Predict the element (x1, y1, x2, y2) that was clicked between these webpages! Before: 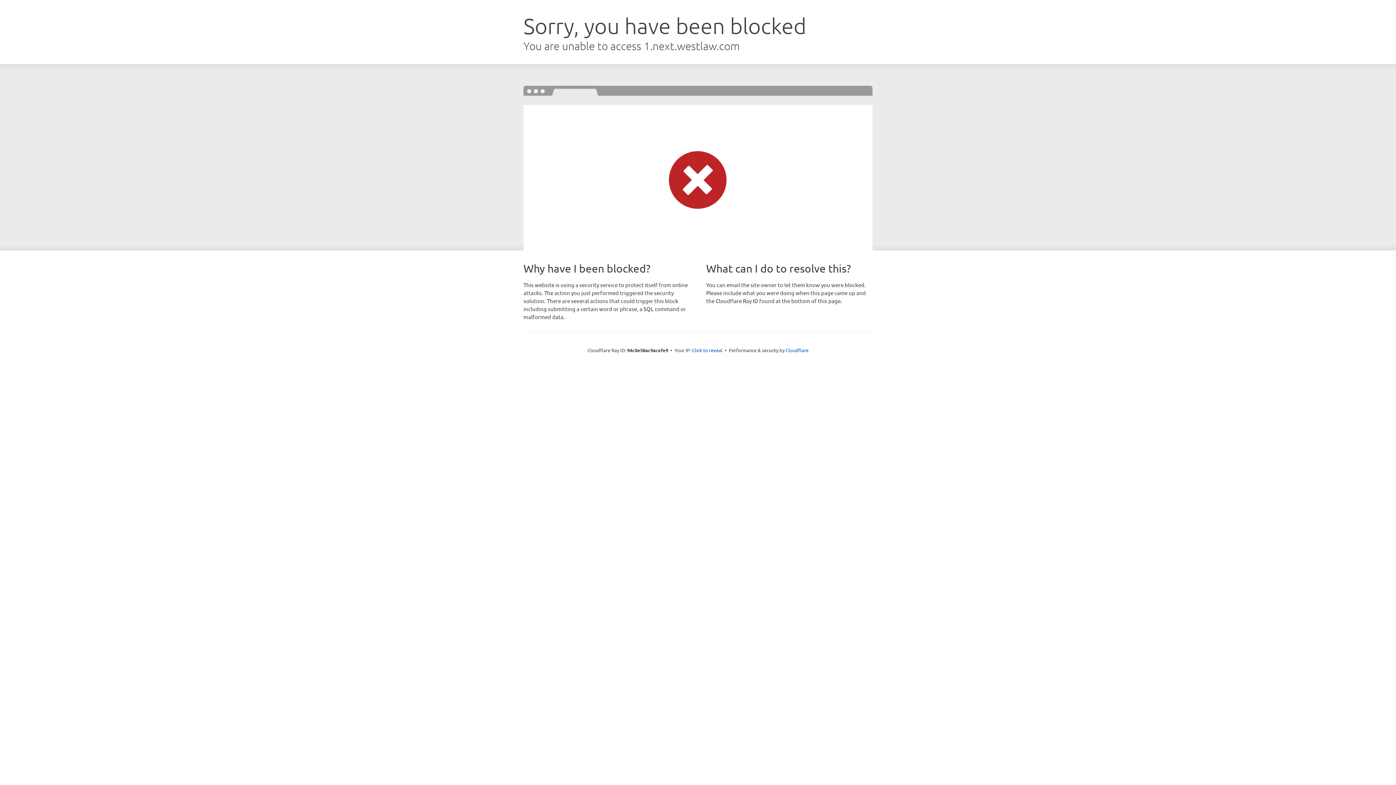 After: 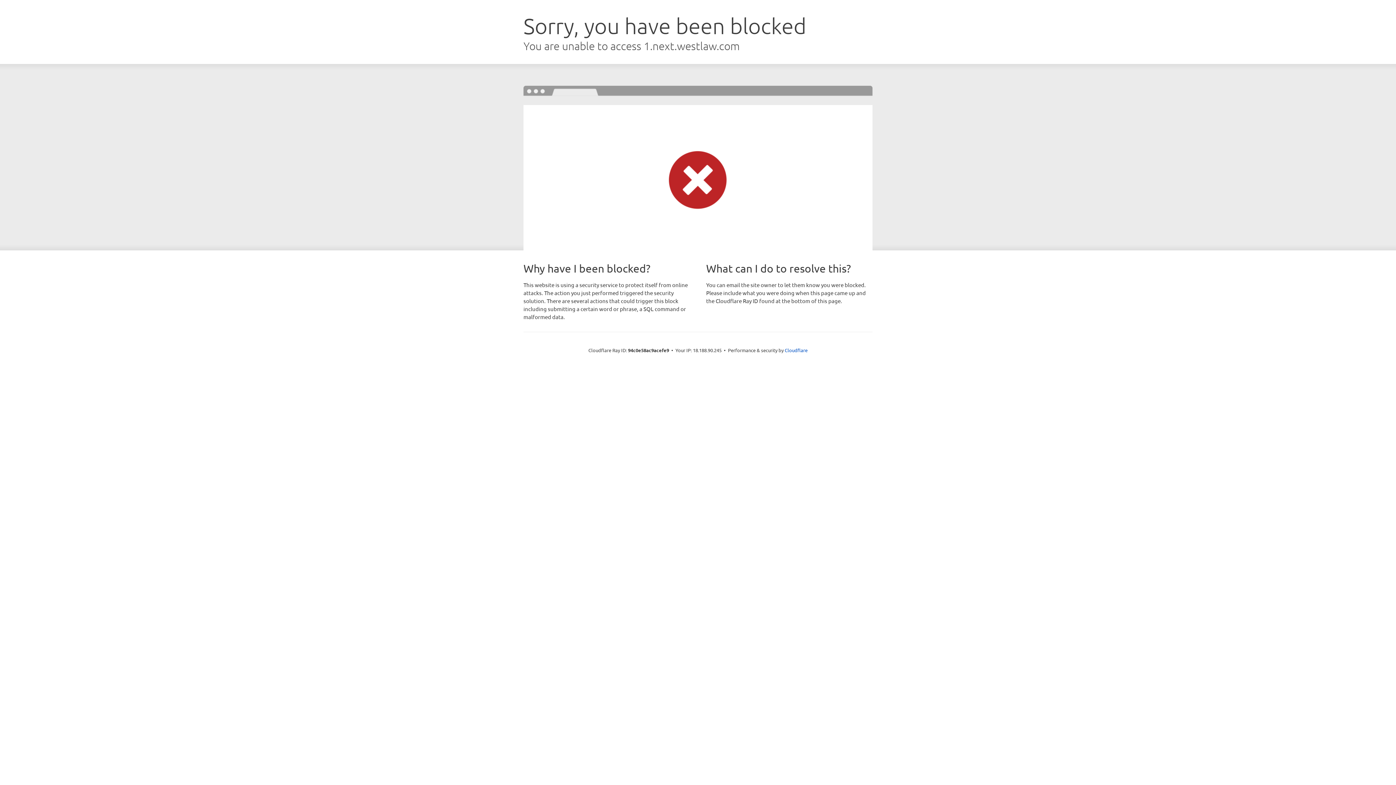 Action: bbox: (692, 346, 722, 353) label: Click to reveal